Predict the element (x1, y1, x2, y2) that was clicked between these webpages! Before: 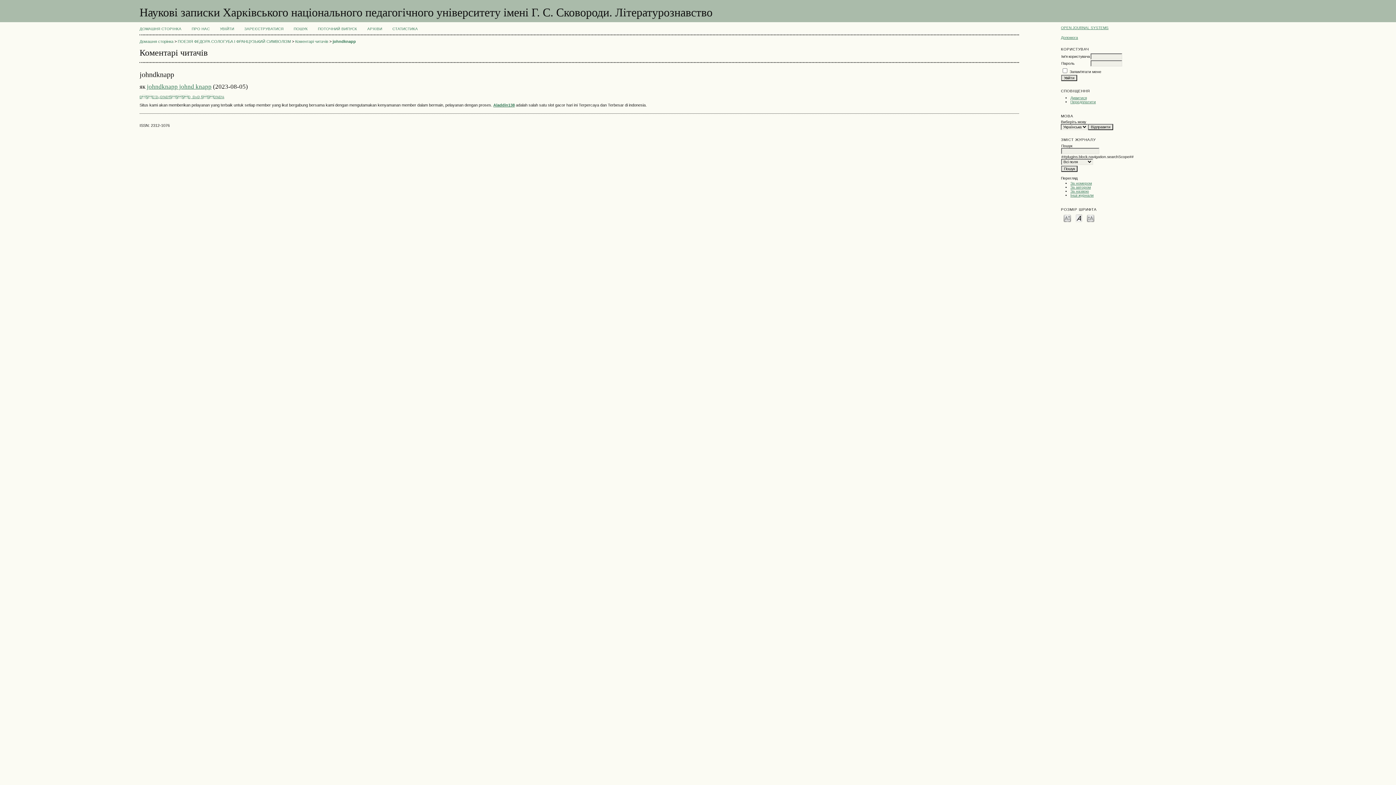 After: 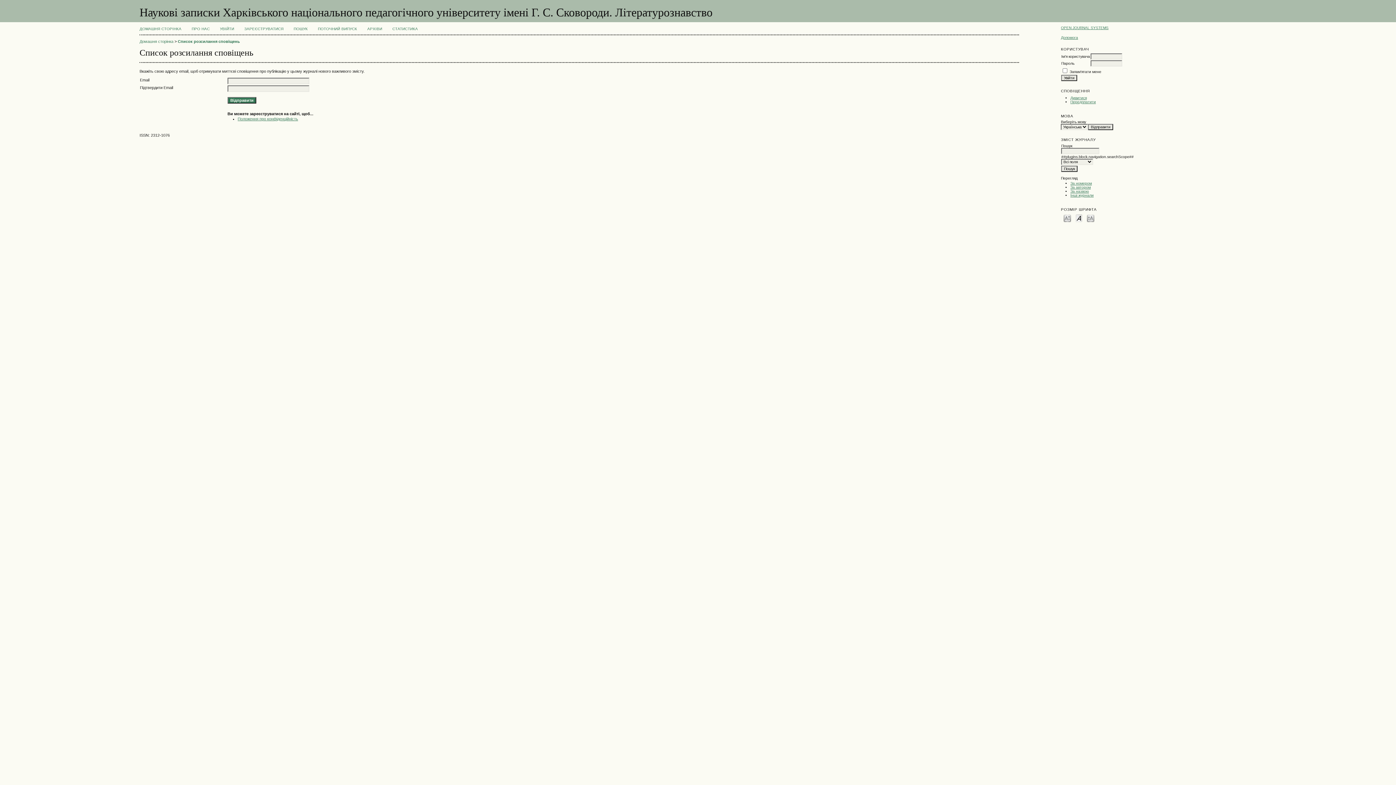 Action: label: Передплатити bbox: (1070, 99, 1096, 103)